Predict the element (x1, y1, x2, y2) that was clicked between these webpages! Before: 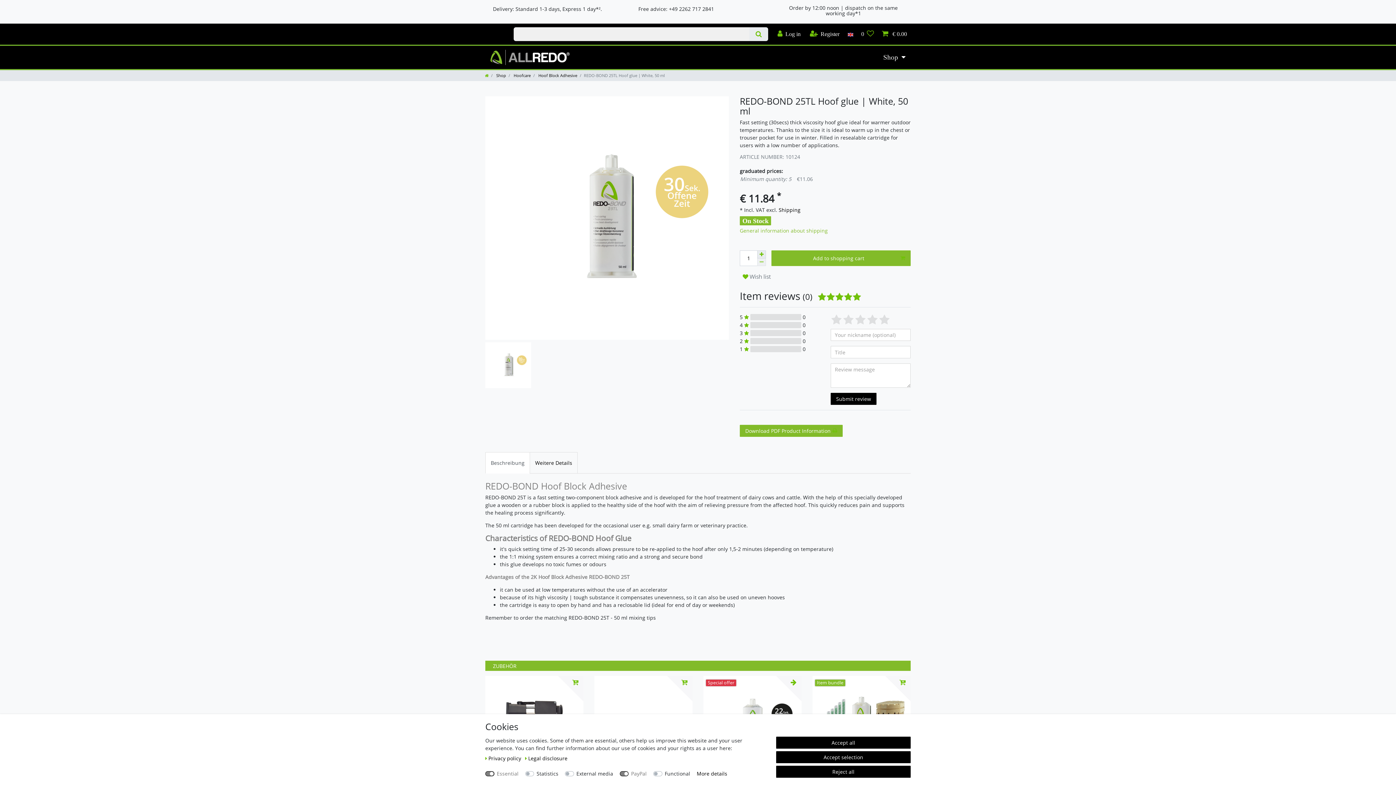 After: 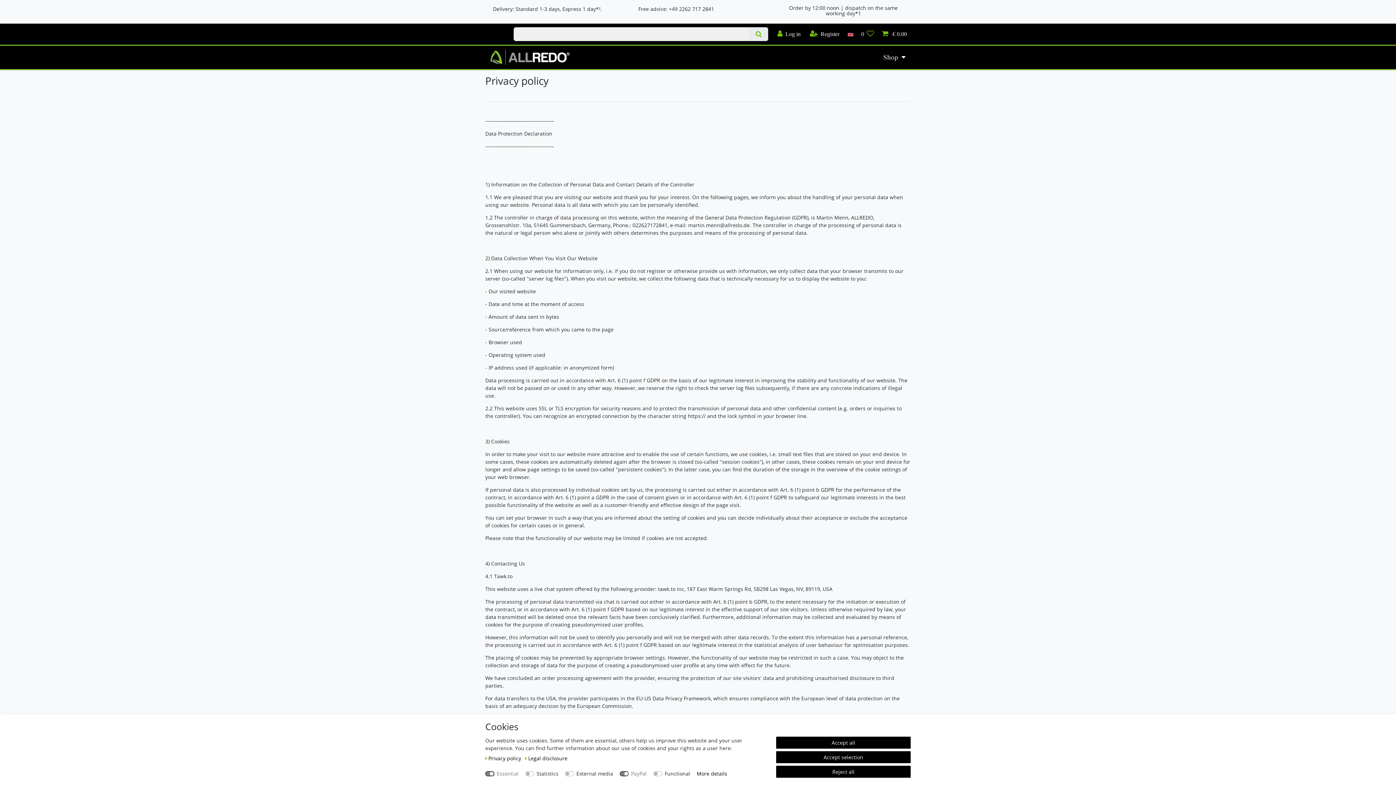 Action: label: Privacy policy  bbox: (485, 755, 522, 762)